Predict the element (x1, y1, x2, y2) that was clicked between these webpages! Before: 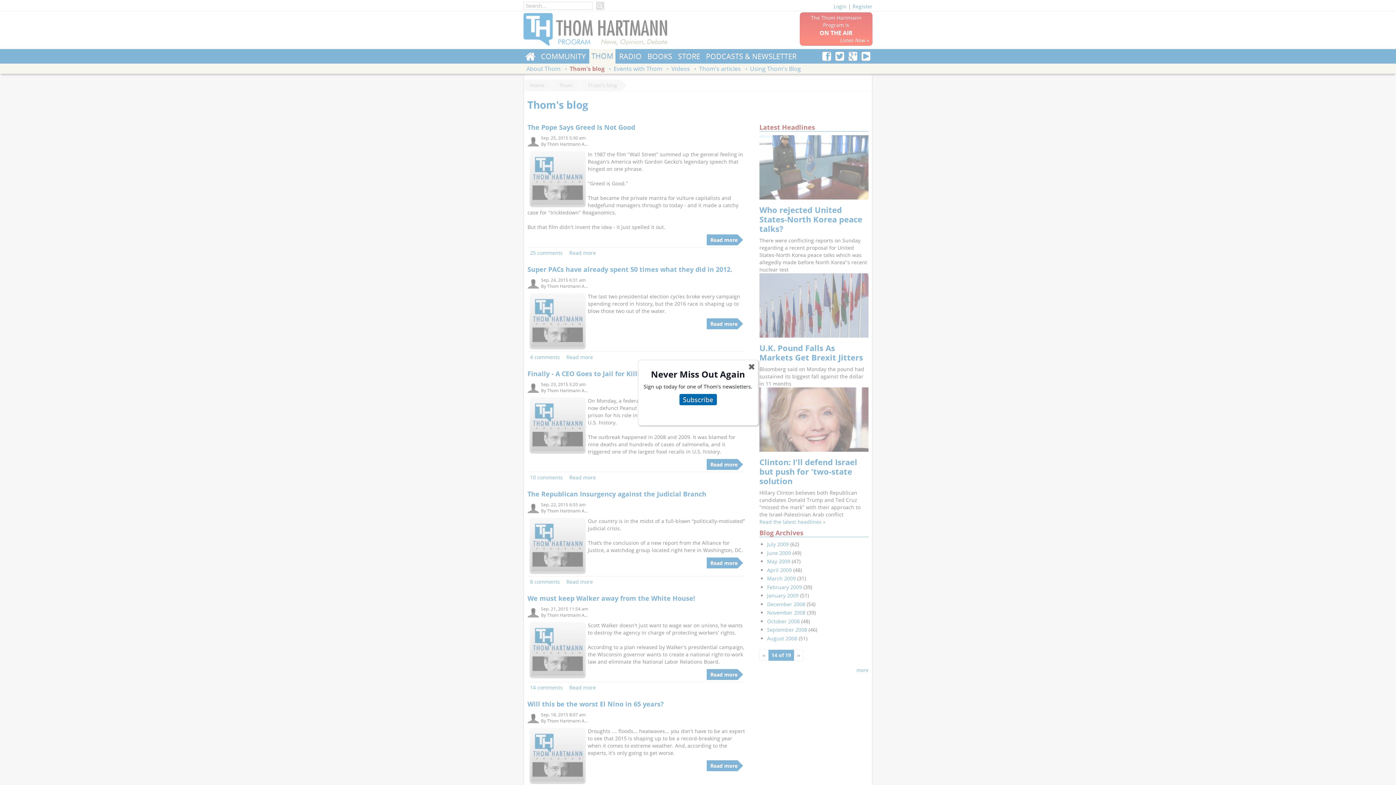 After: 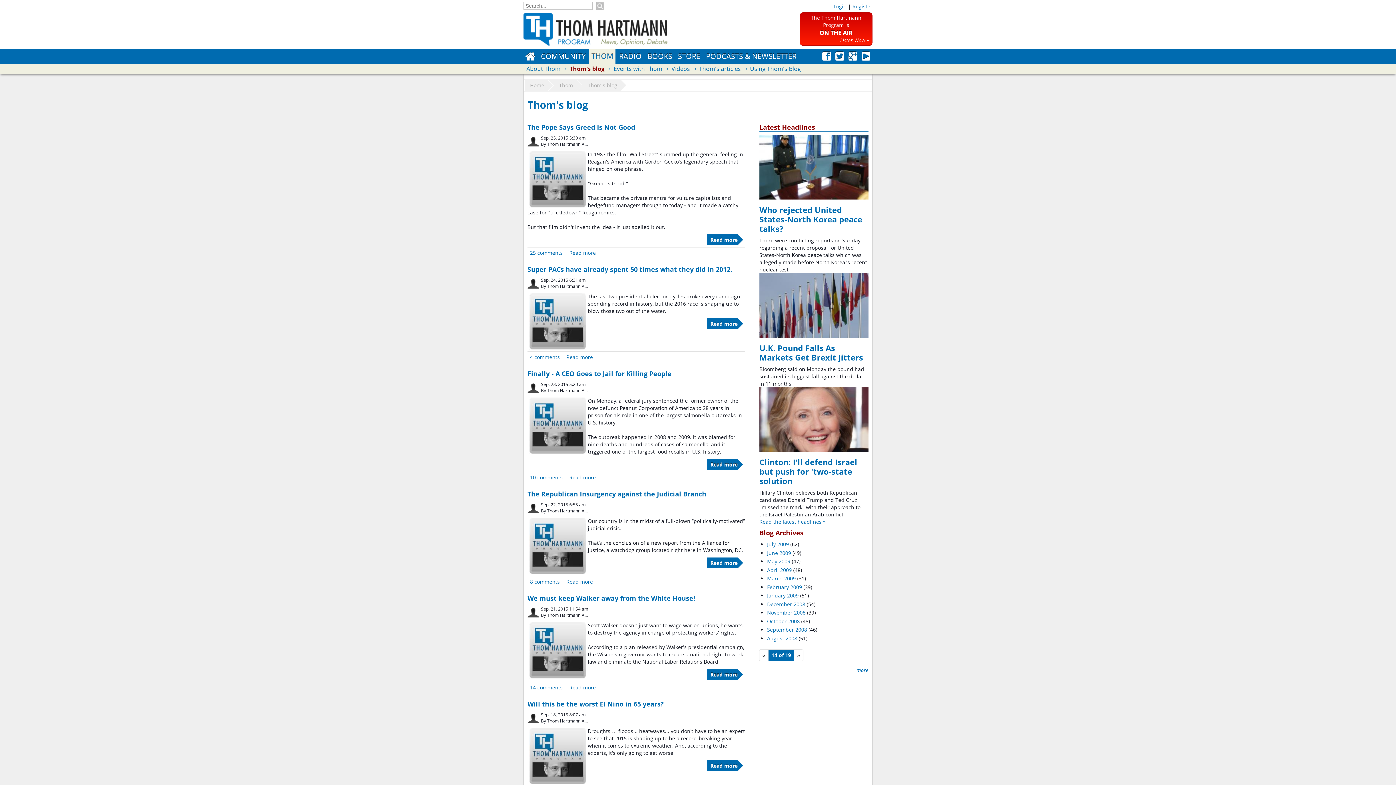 Action: label: ✖ bbox: (743, 358, 759, 375)